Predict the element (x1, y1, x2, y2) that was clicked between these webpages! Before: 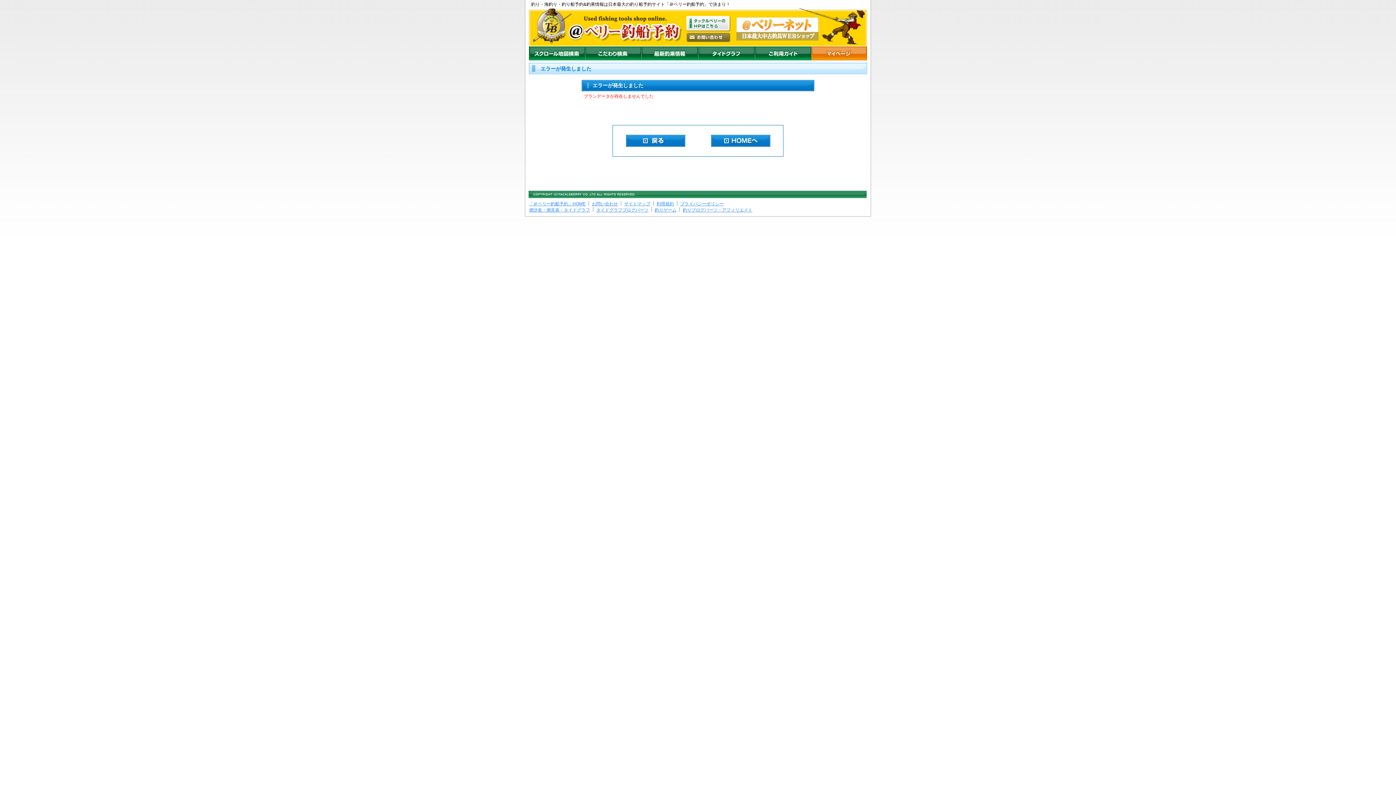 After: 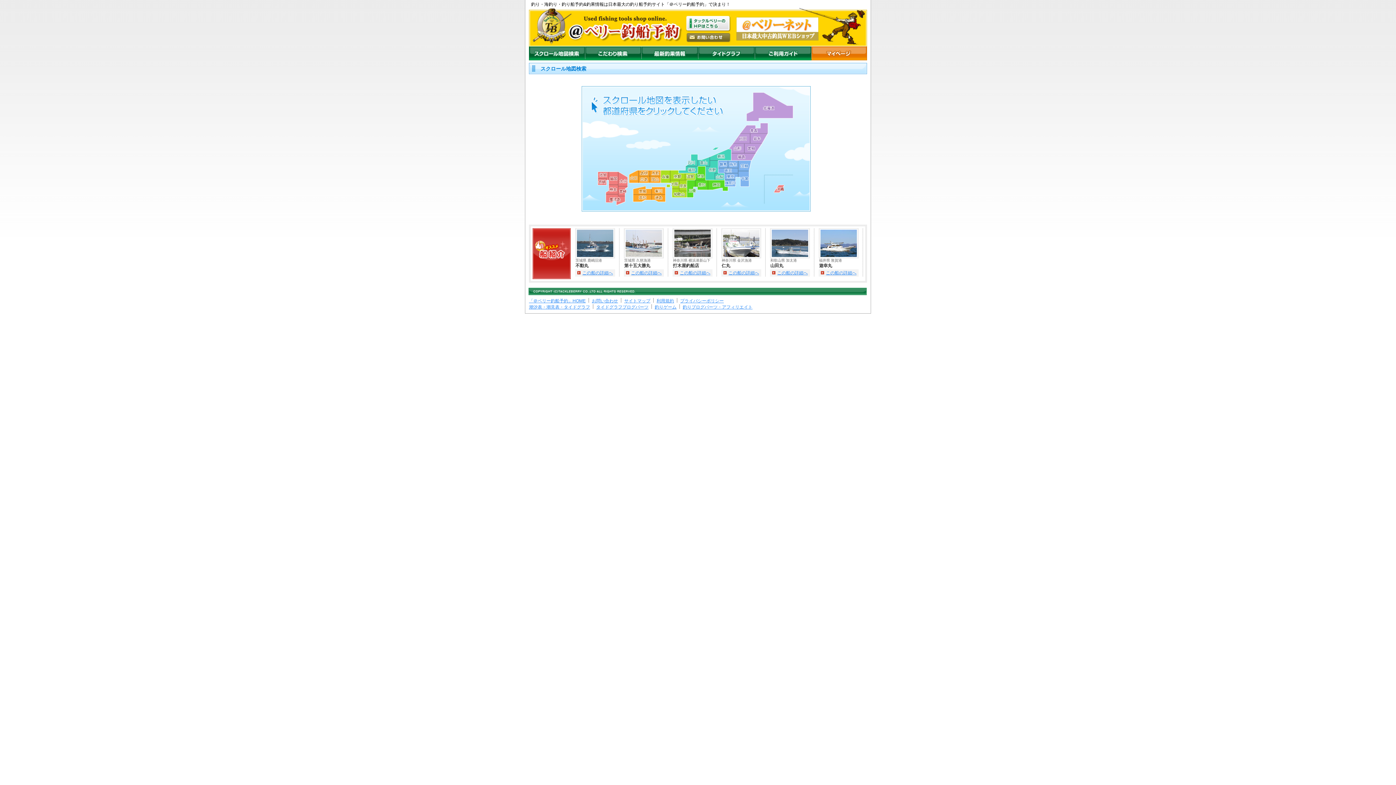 Action: bbox: (529, 46, 585, 60) label: スクロール地図検索